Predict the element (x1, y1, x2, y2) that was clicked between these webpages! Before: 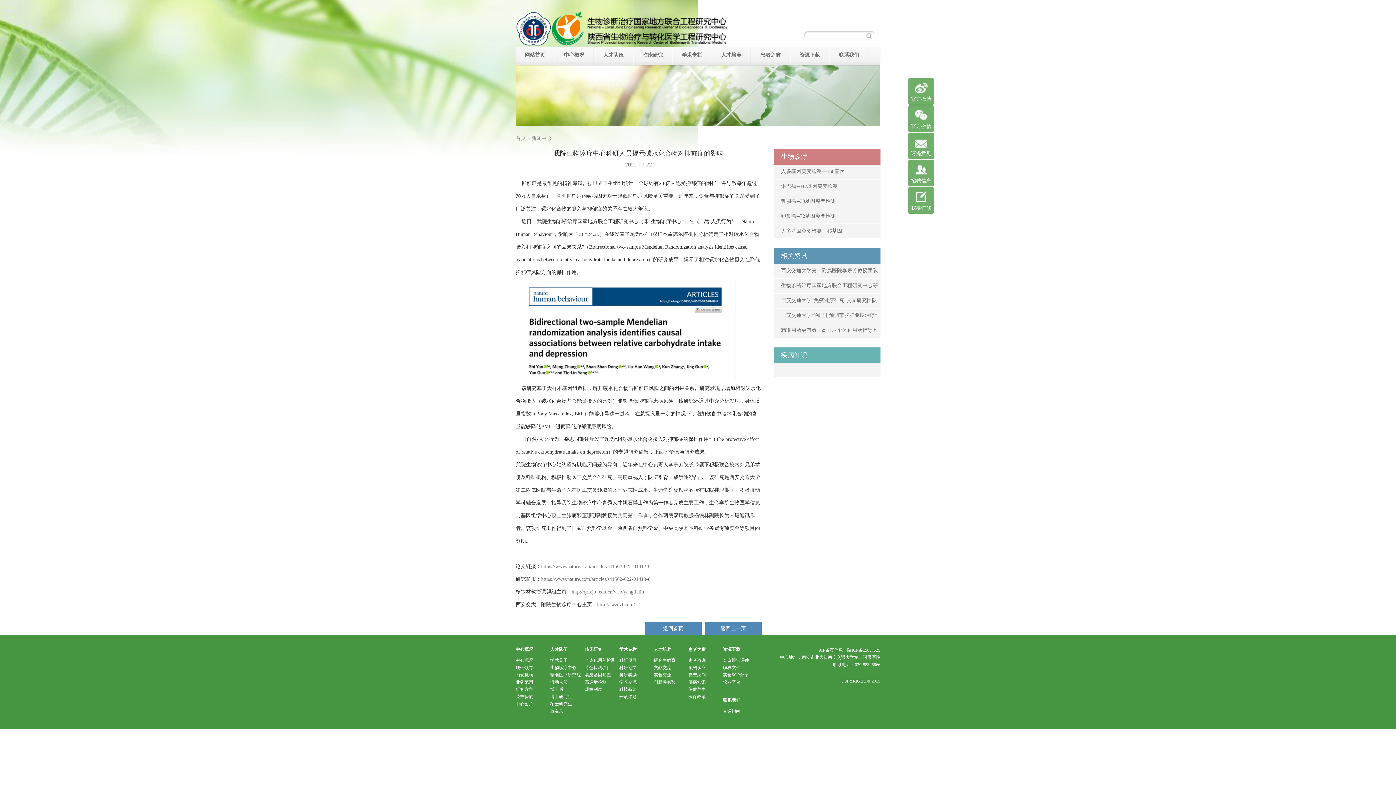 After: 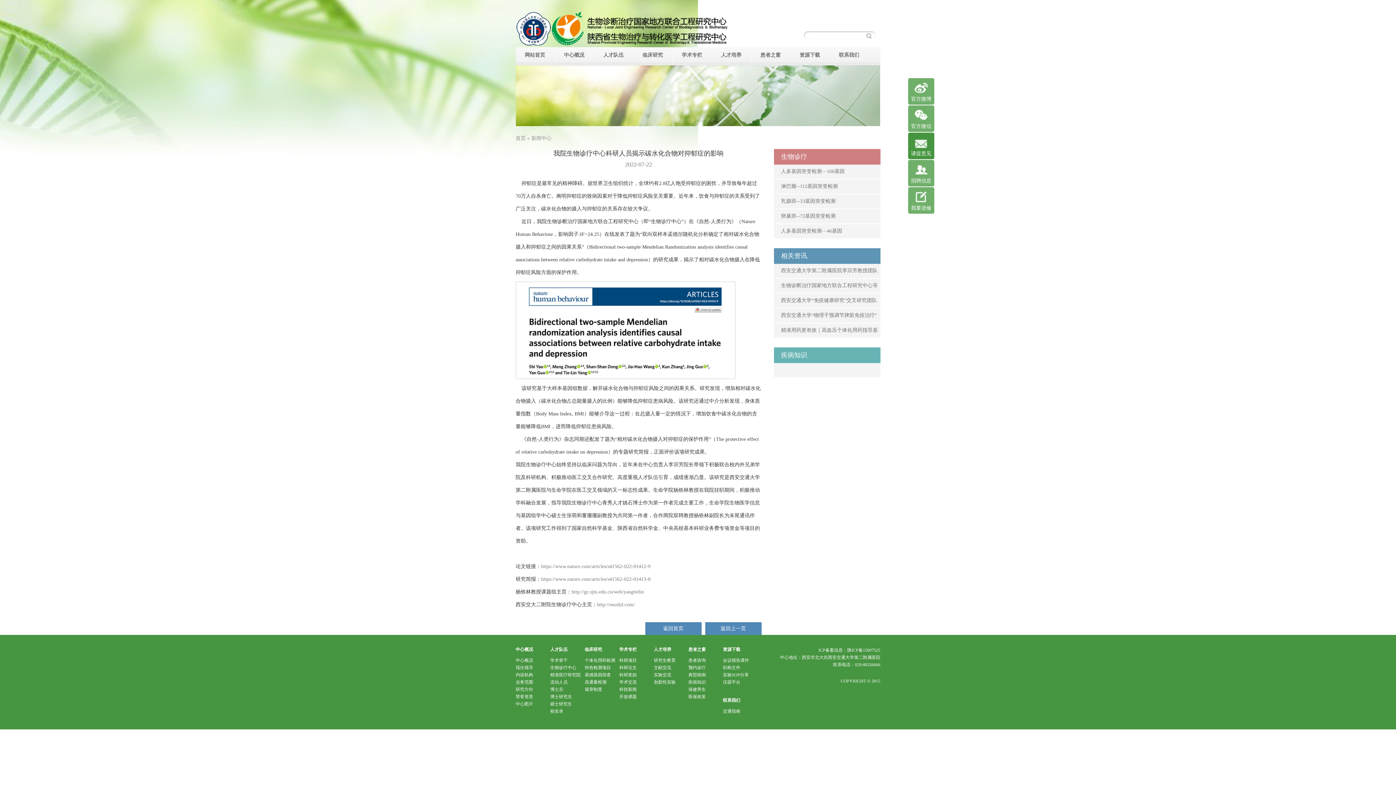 Action: label: 请提意见 bbox: (908, 132, 934, 159)